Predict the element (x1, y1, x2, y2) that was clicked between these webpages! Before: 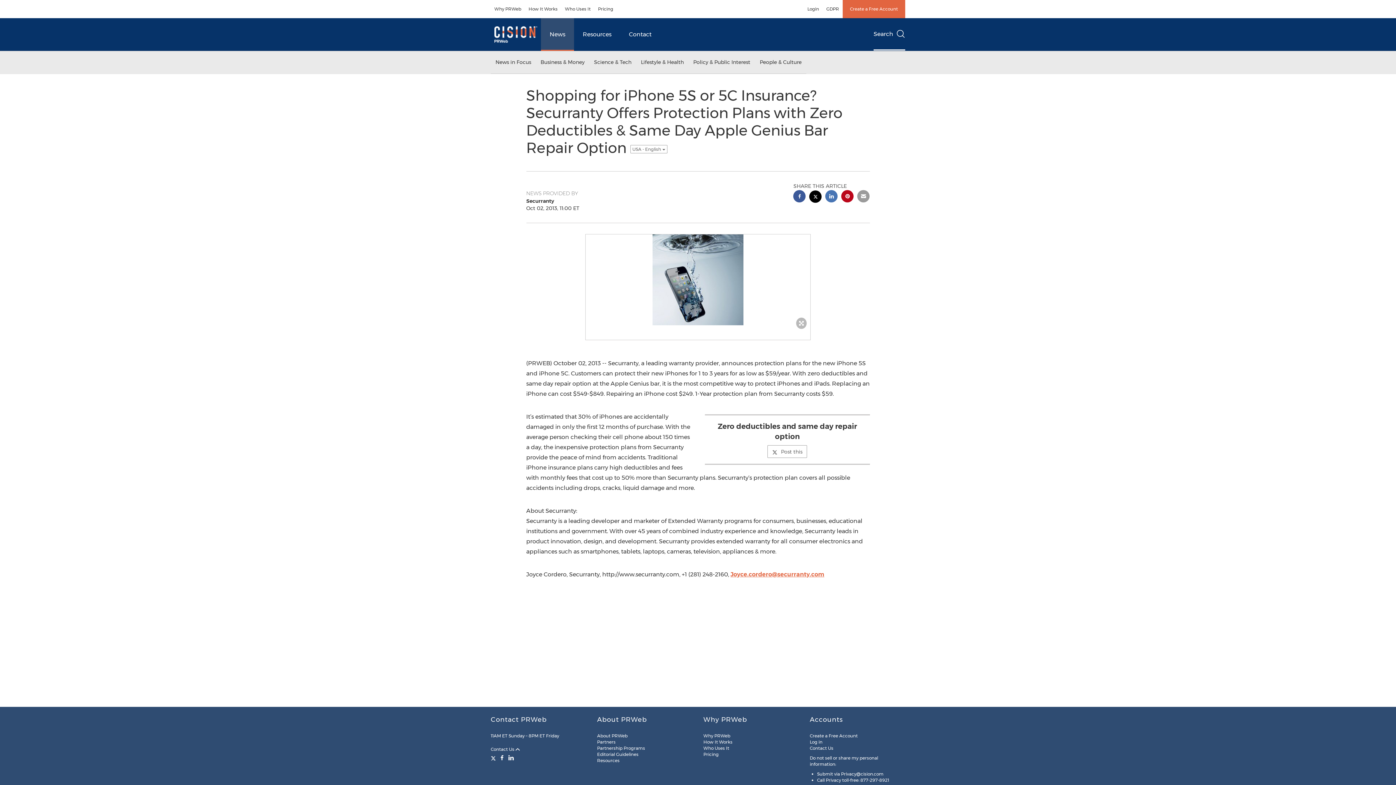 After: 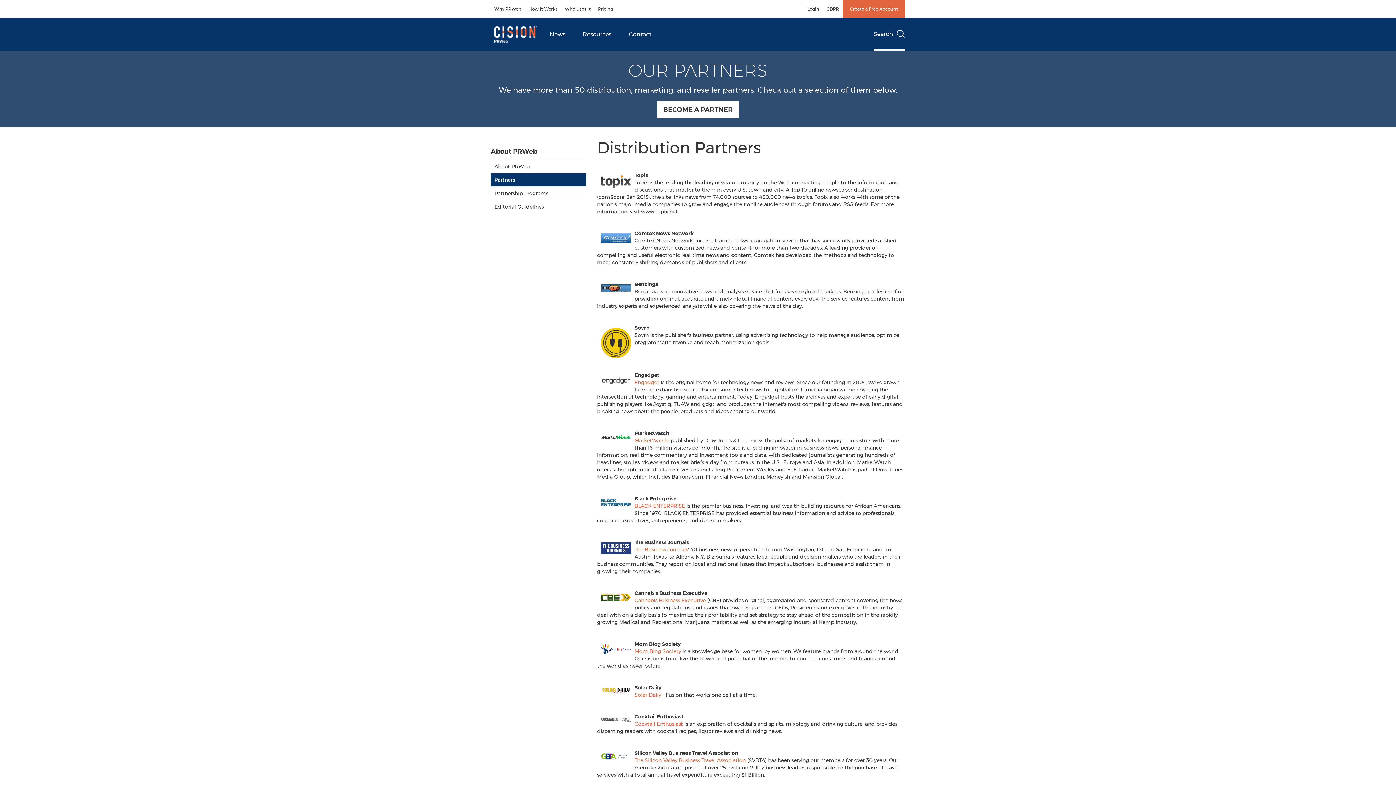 Action: bbox: (597, 739, 615, 745) label: Partners